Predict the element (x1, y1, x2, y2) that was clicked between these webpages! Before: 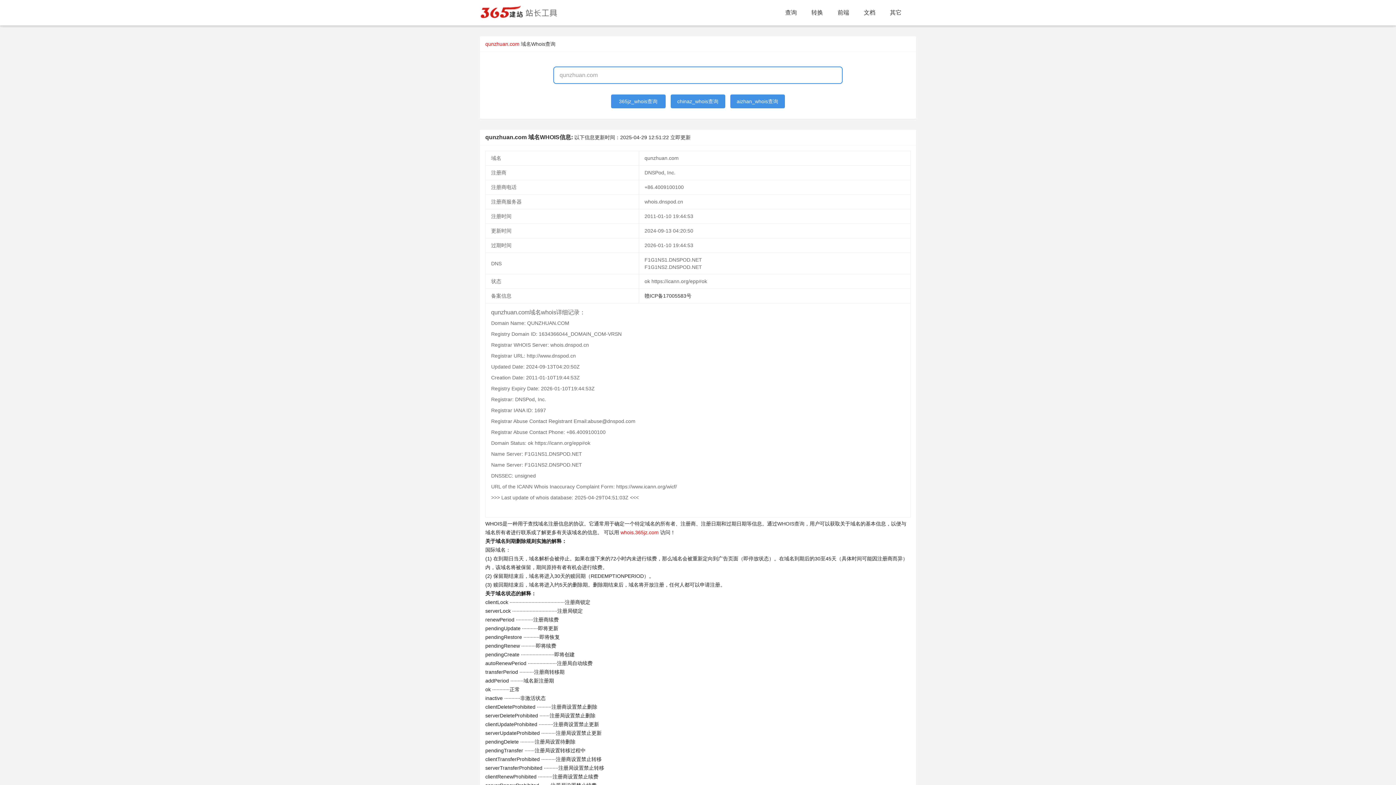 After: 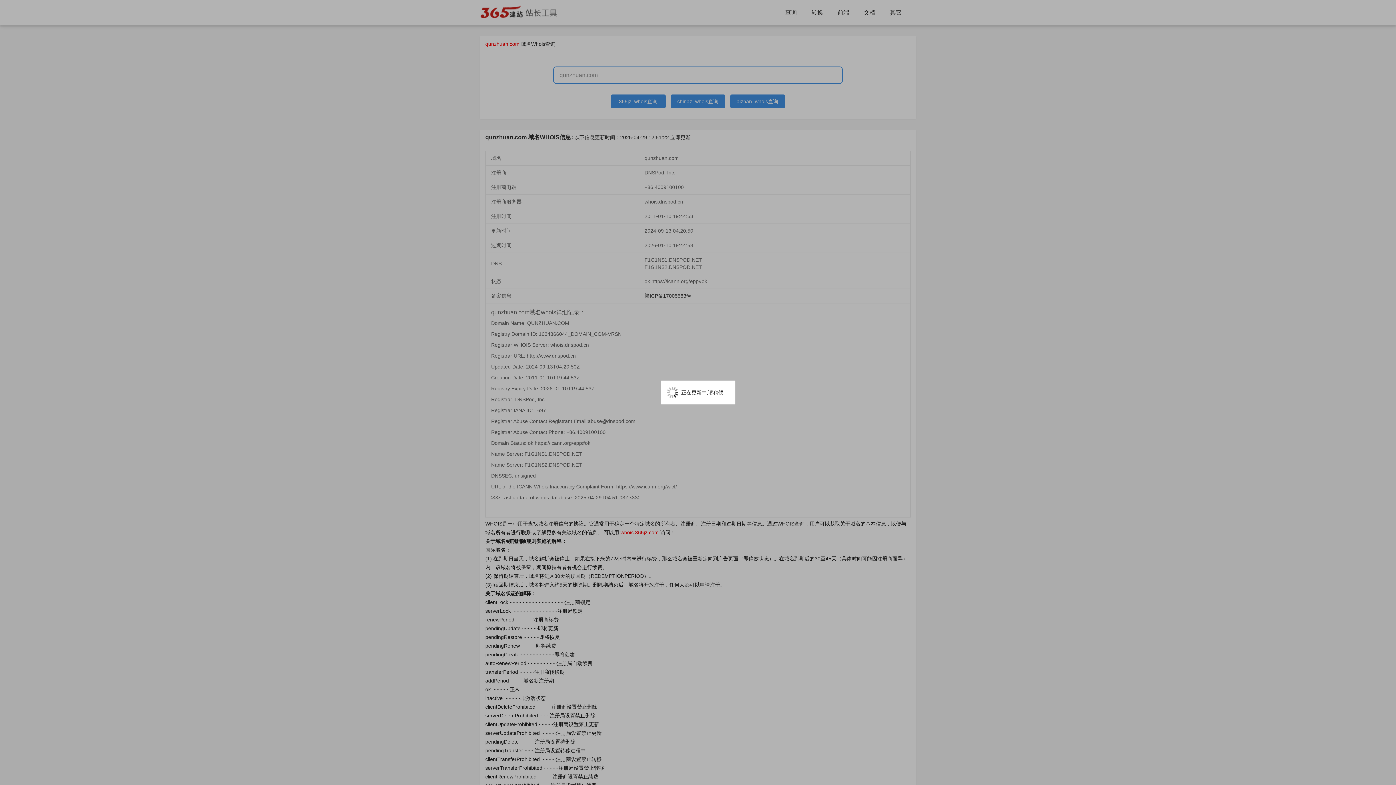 Action: bbox: (670, 134, 690, 140) label: 立即更新